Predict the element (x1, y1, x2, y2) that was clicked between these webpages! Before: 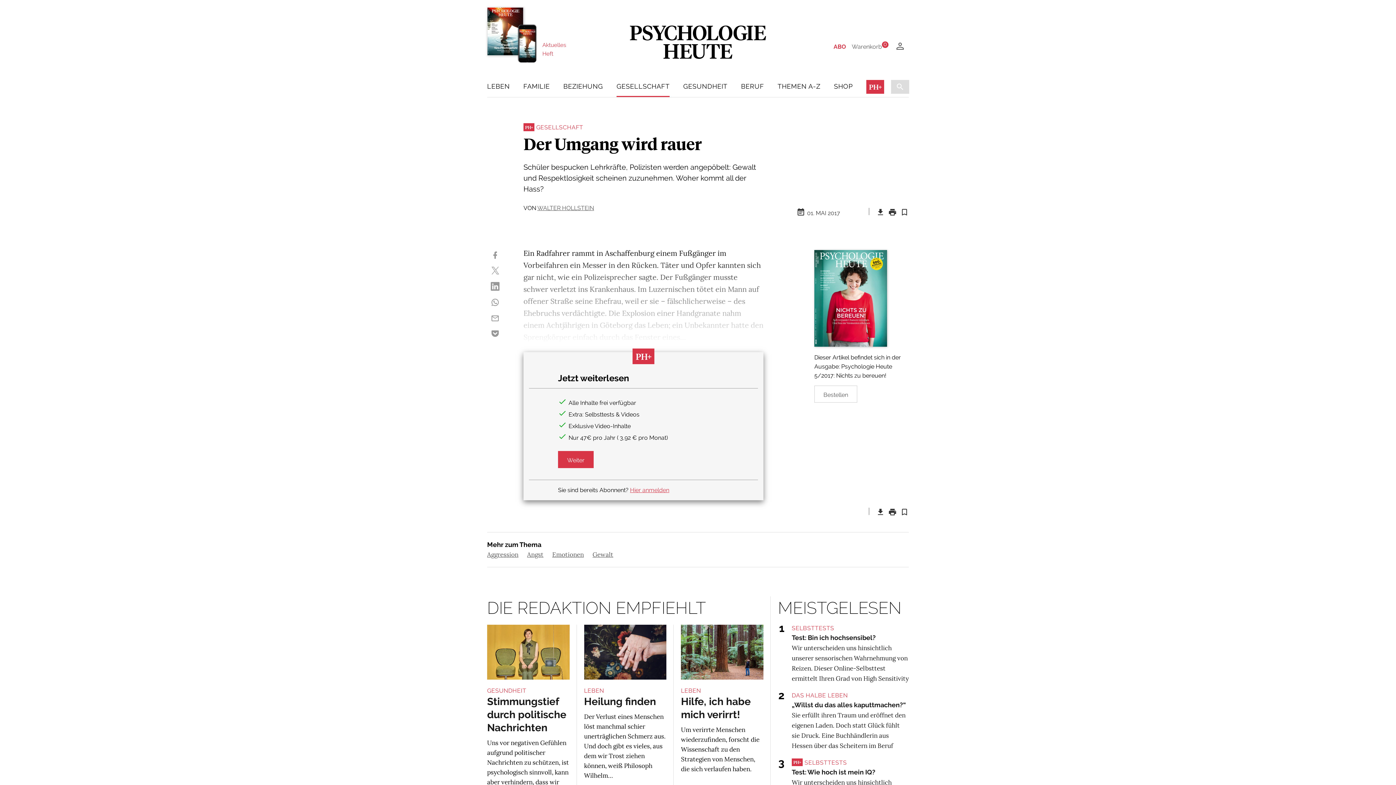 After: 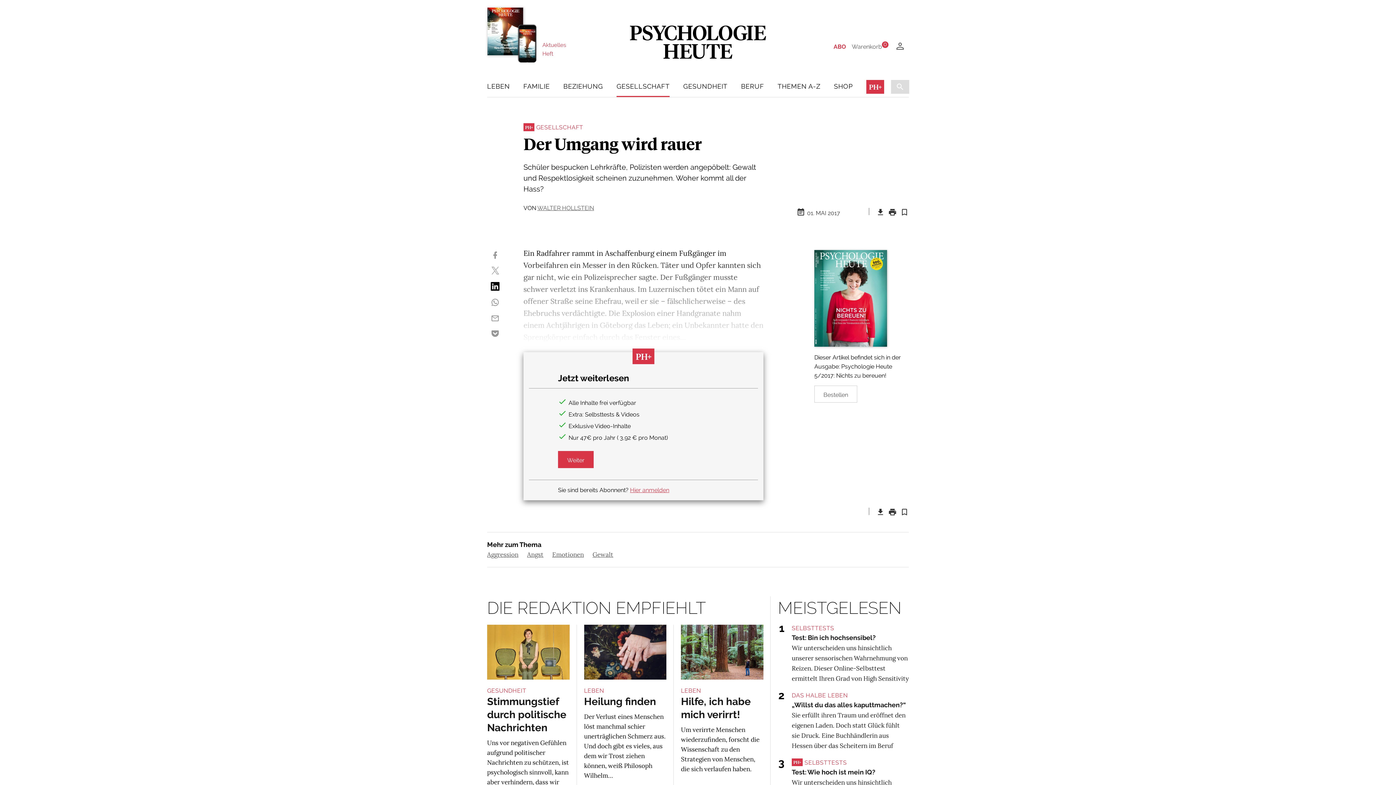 Action: bbox: (490, 278, 499, 294)